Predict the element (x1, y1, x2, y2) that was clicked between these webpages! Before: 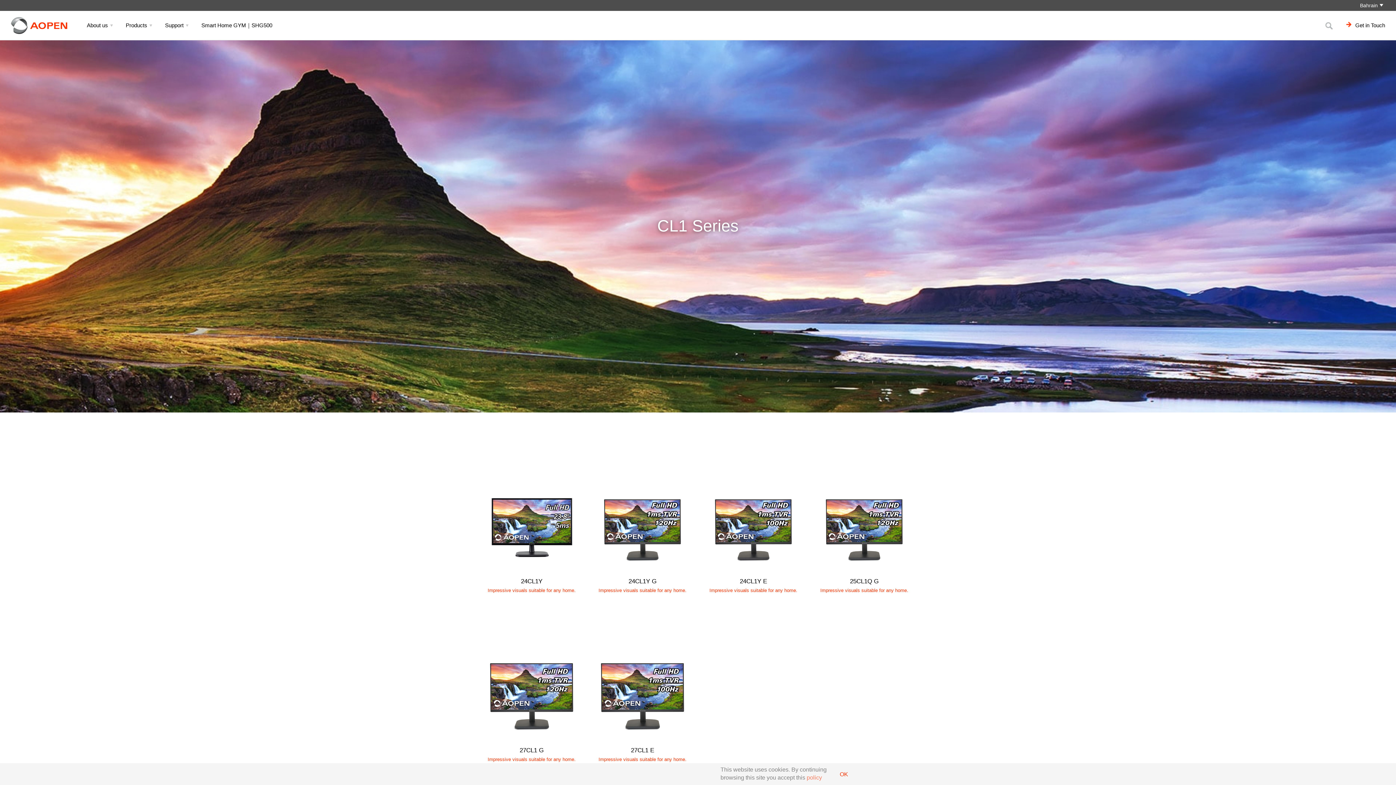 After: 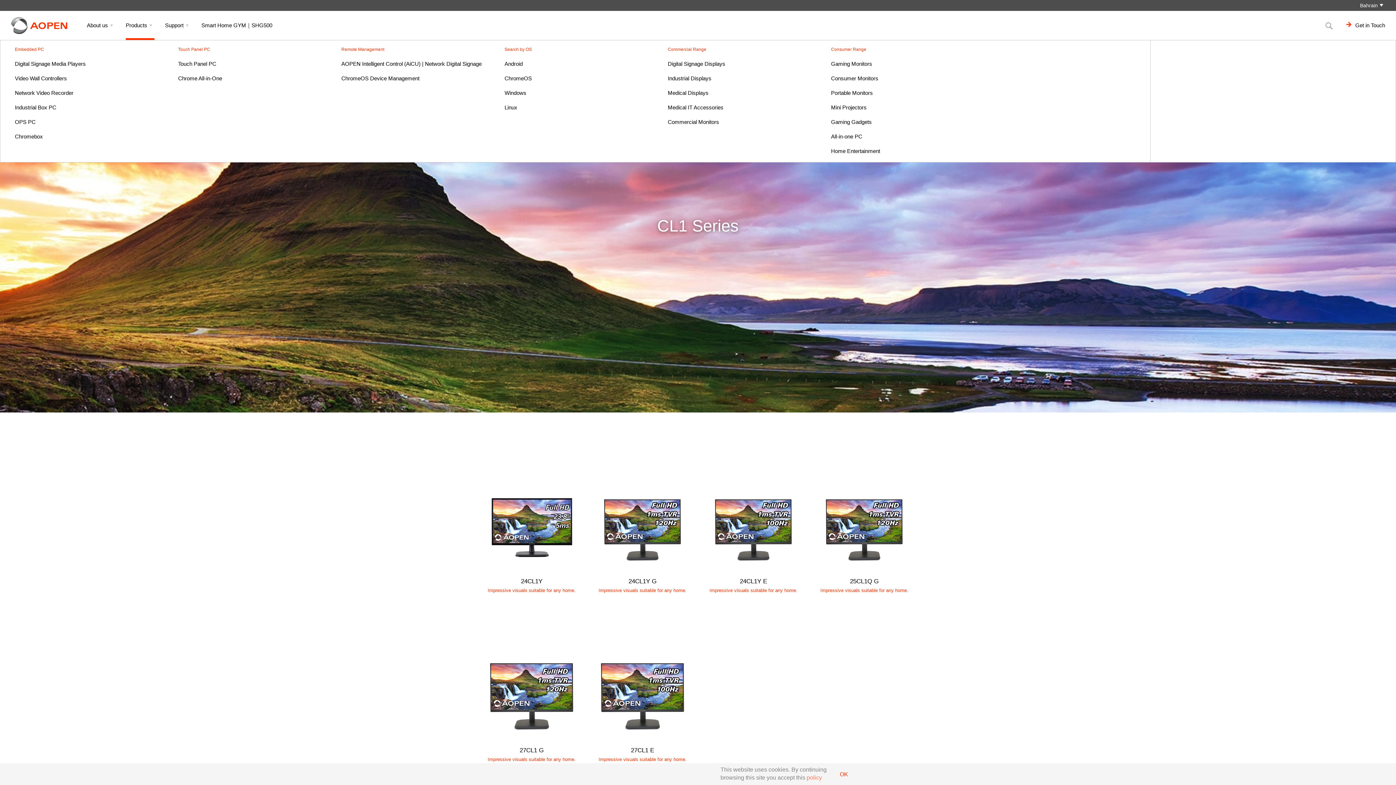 Action: label: Products bbox: (125, 10, 154, 40)